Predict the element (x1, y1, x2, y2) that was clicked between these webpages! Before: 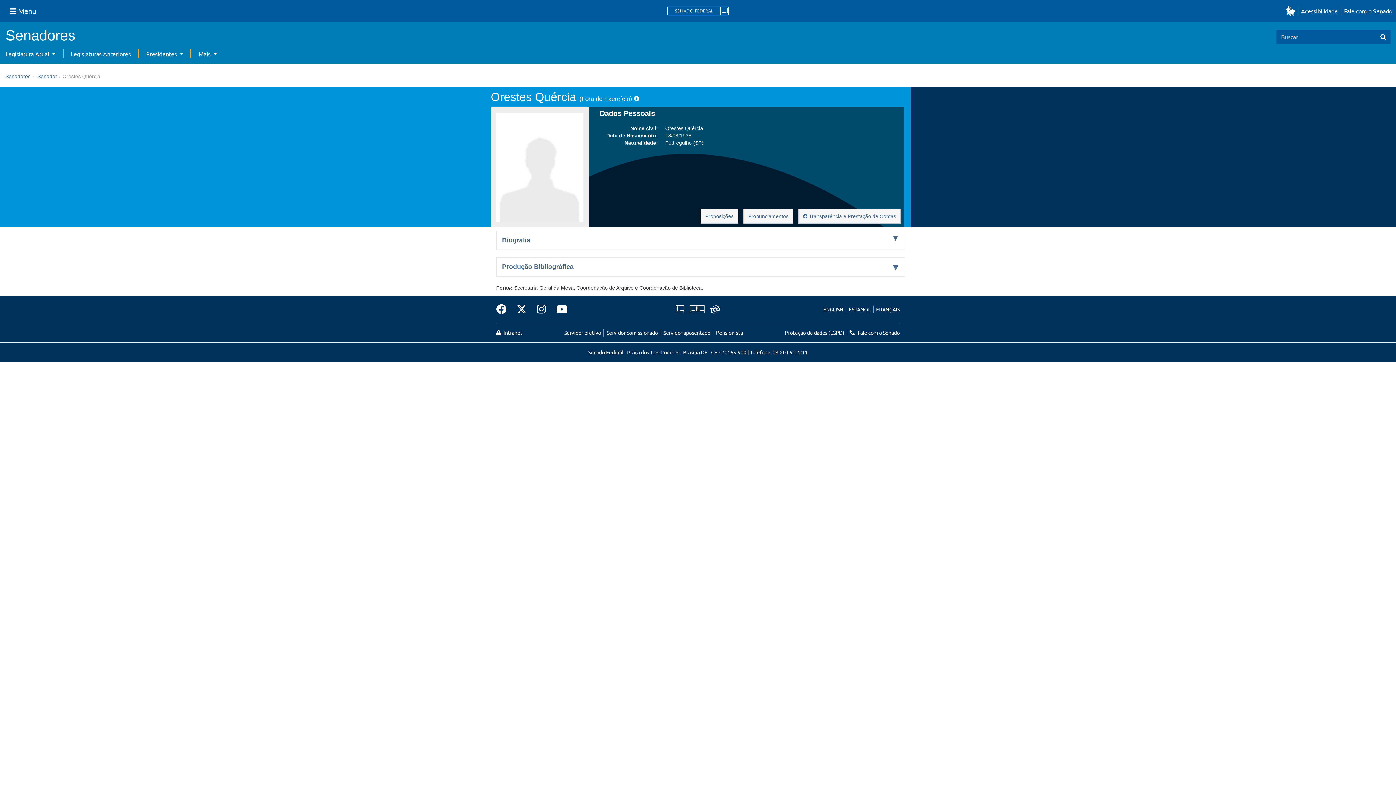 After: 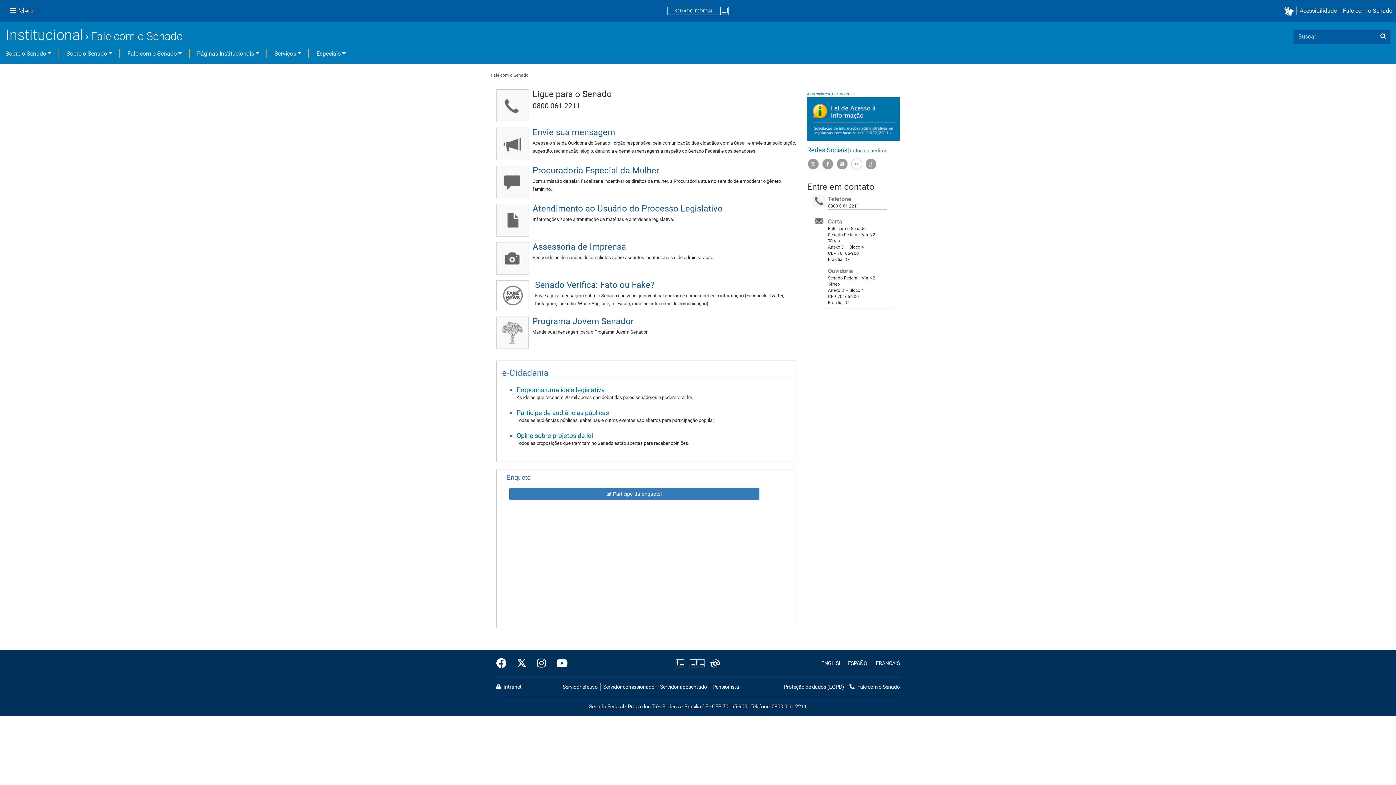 Action: label: Fale com o Senado bbox: (1341, 6, 1392, 15)